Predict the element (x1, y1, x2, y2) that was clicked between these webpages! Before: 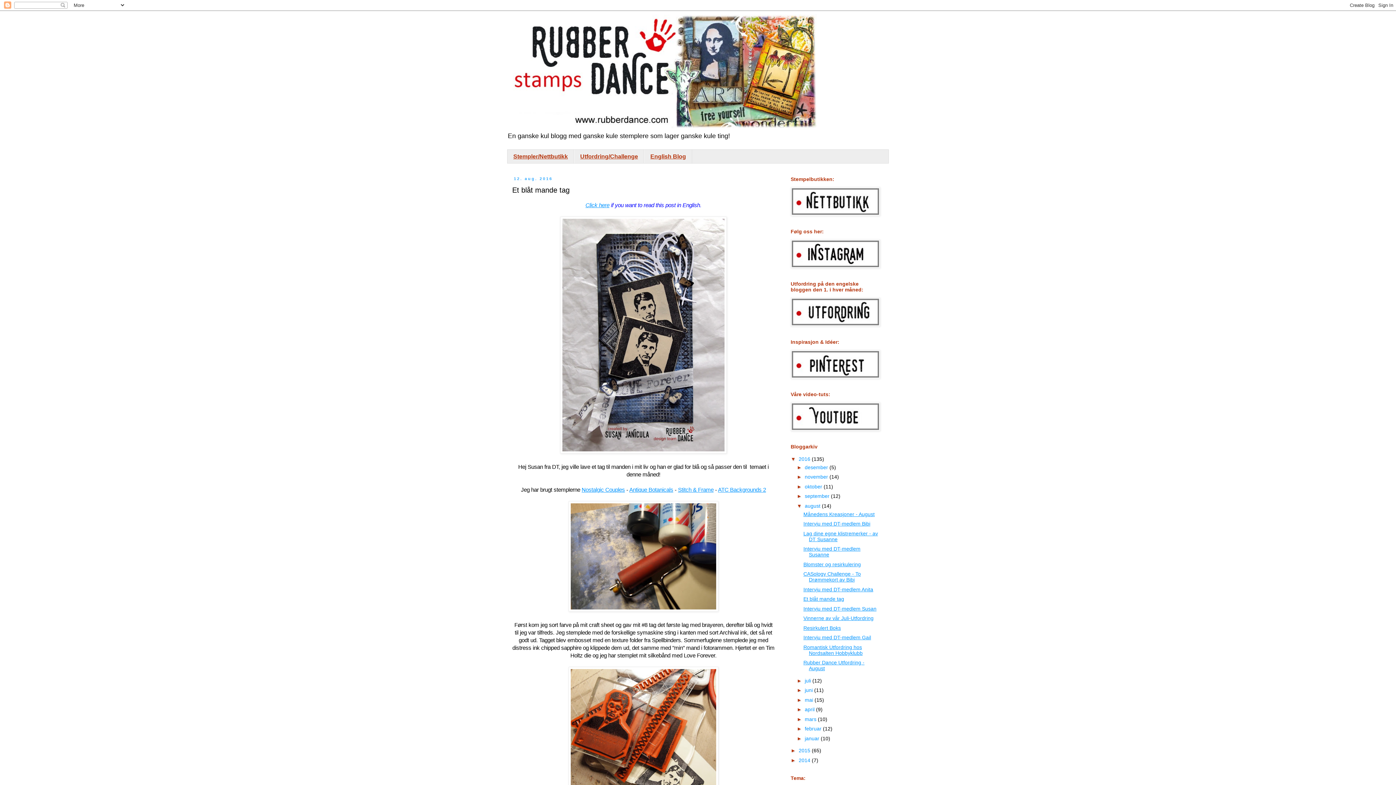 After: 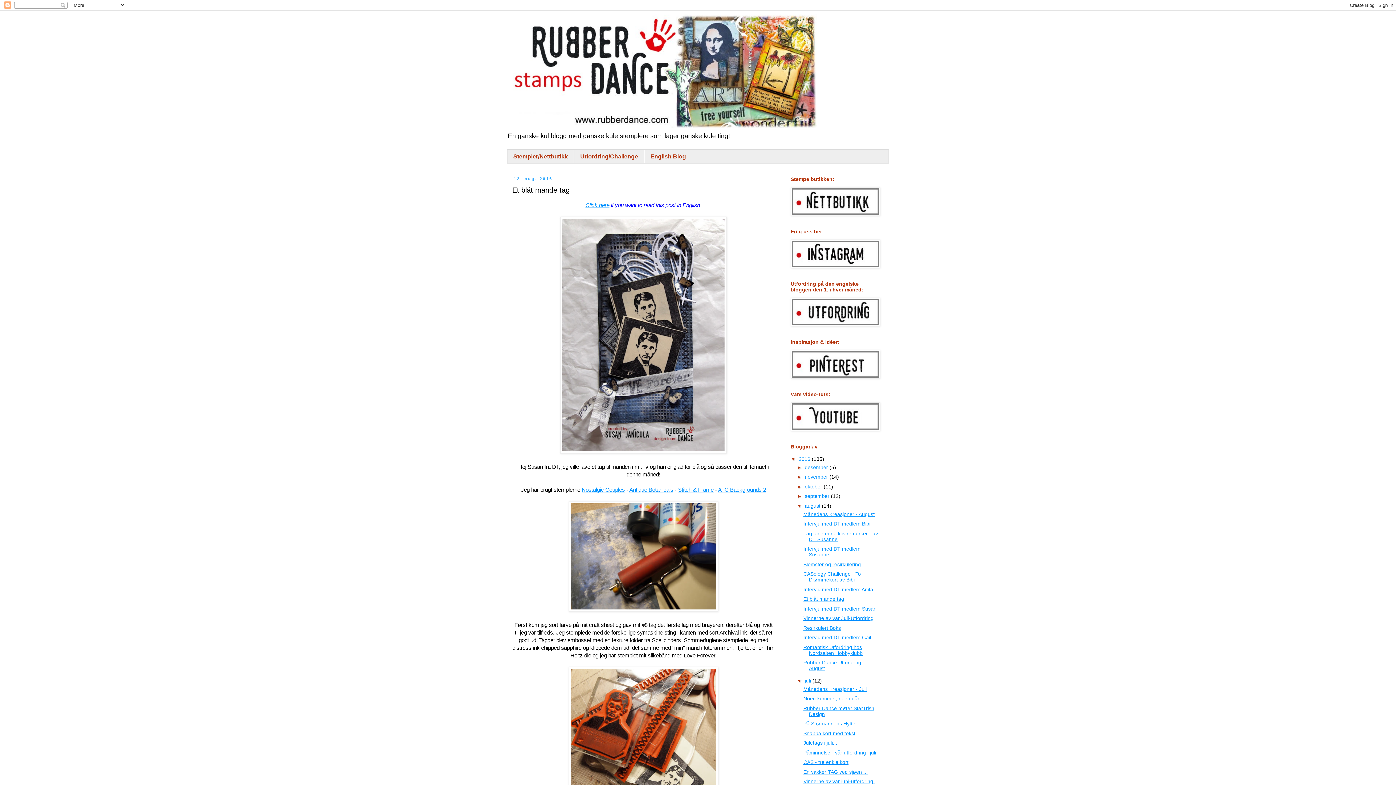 Action: bbox: (797, 678, 805, 683) label: ►  